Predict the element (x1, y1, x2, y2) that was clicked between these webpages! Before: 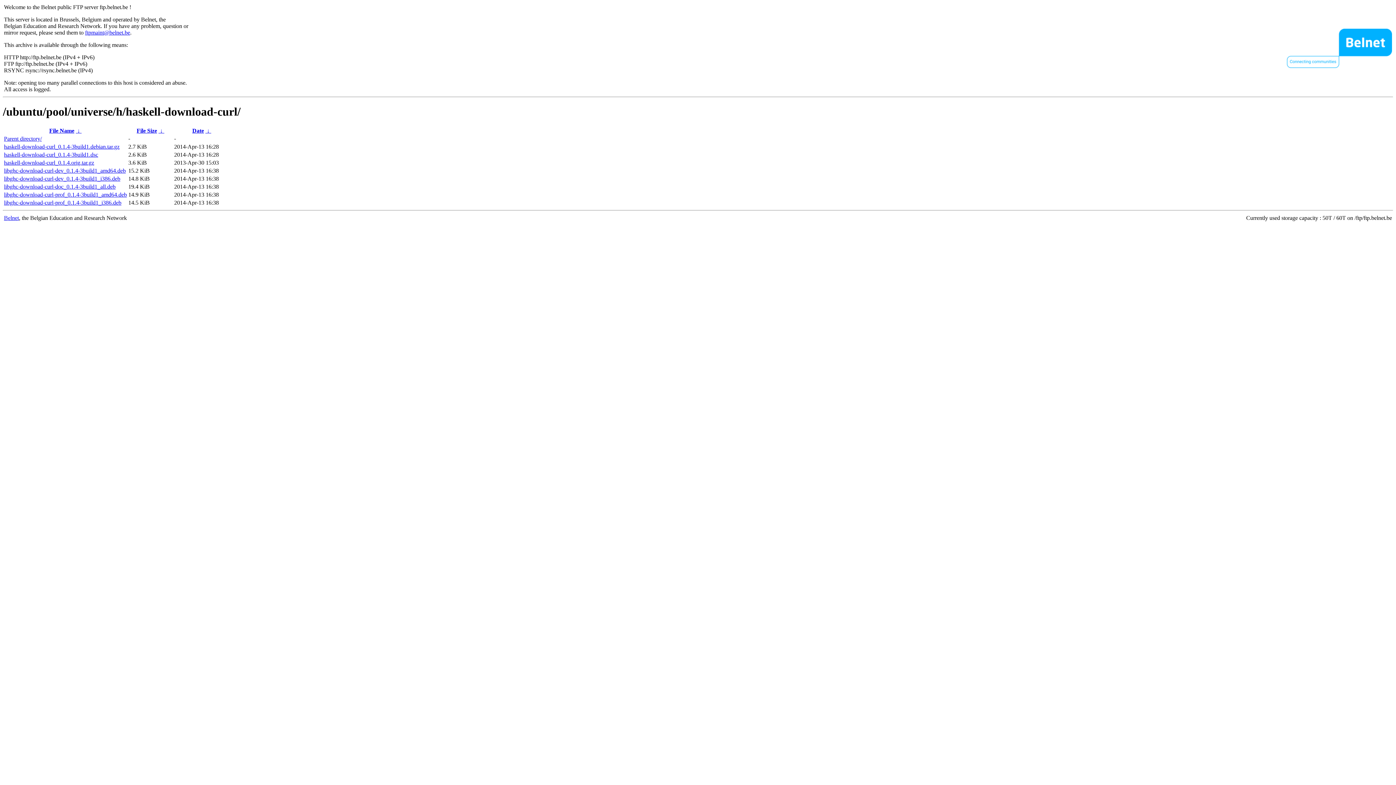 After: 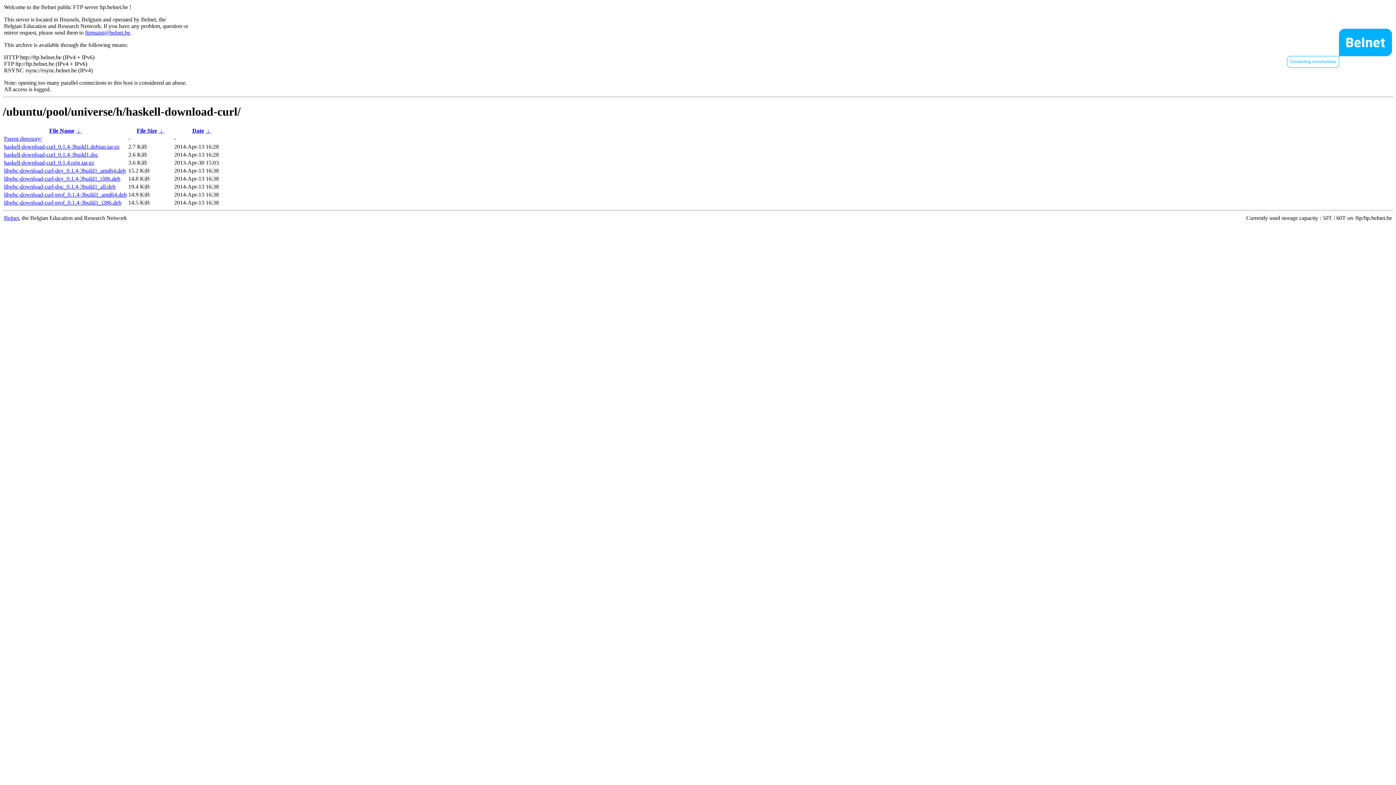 Action: bbox: (85, 29, 130, 35) label: ftpmaint@belnet.be